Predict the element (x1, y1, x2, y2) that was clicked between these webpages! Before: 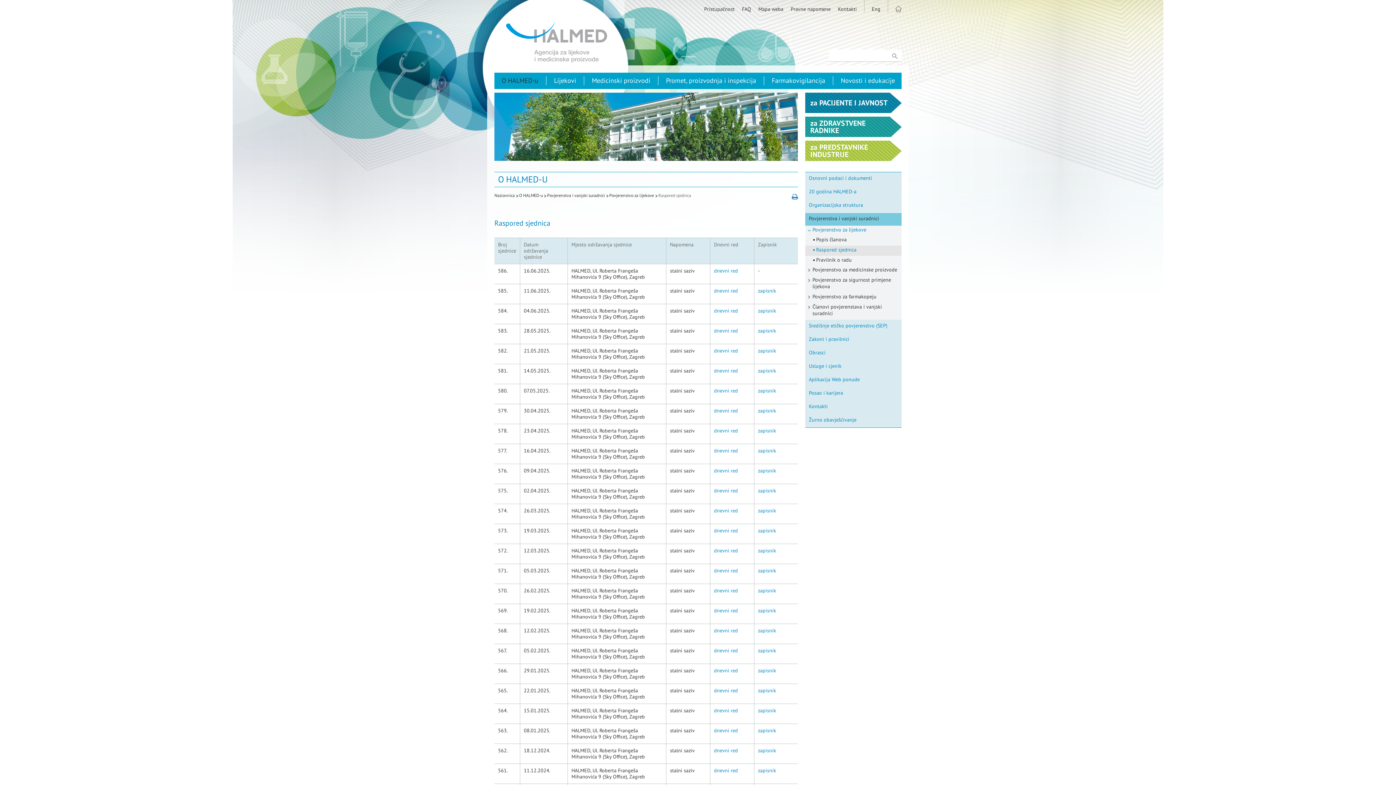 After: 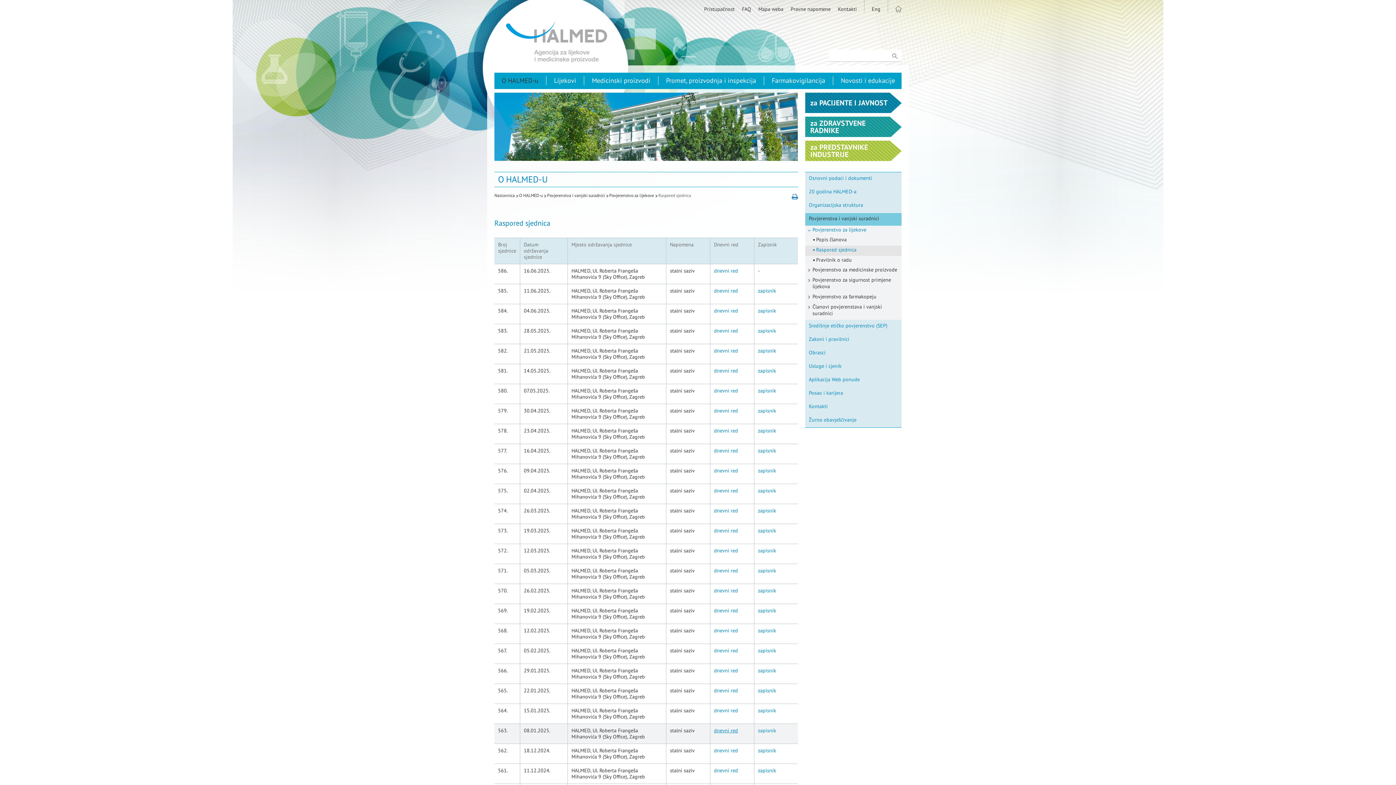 Action: bbox: (714, 727, 738, 734) label: dnevni red